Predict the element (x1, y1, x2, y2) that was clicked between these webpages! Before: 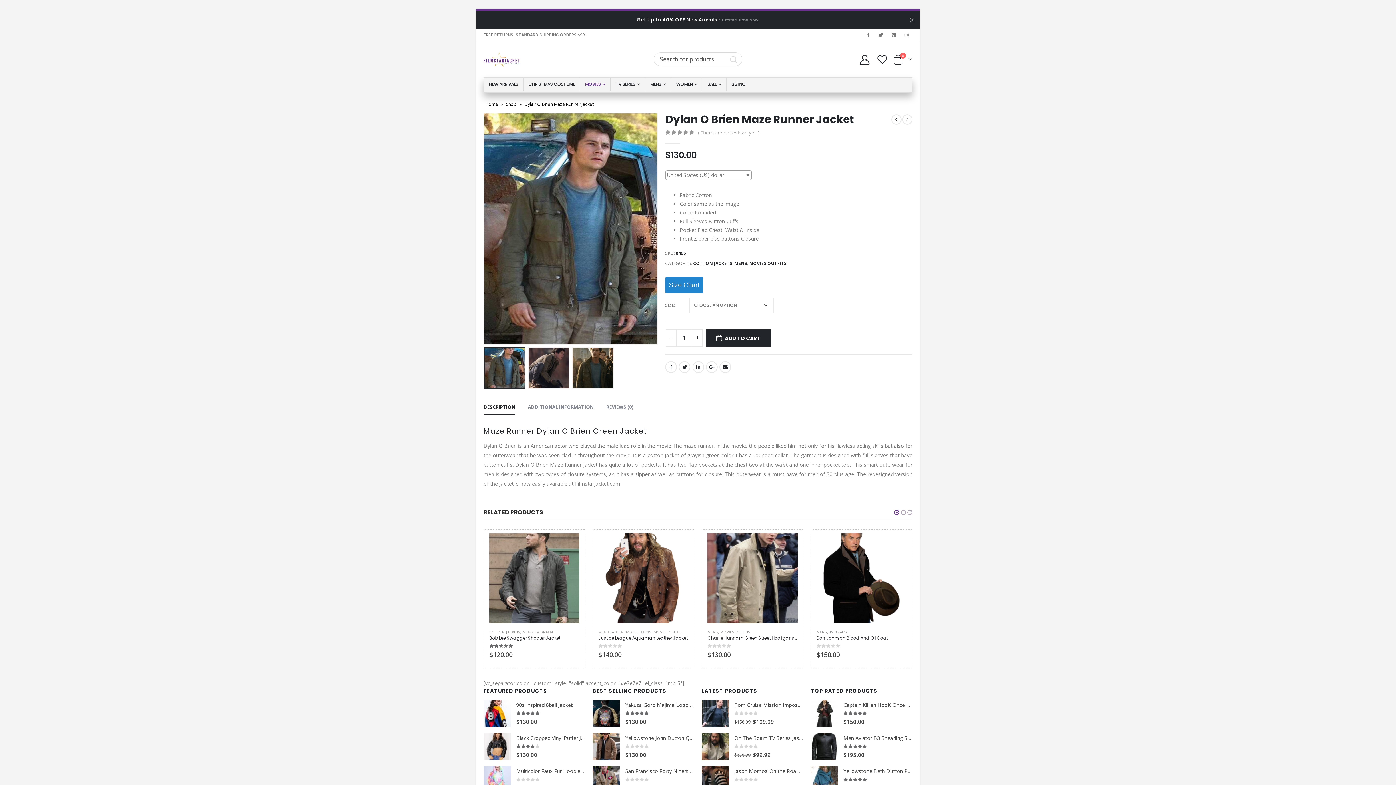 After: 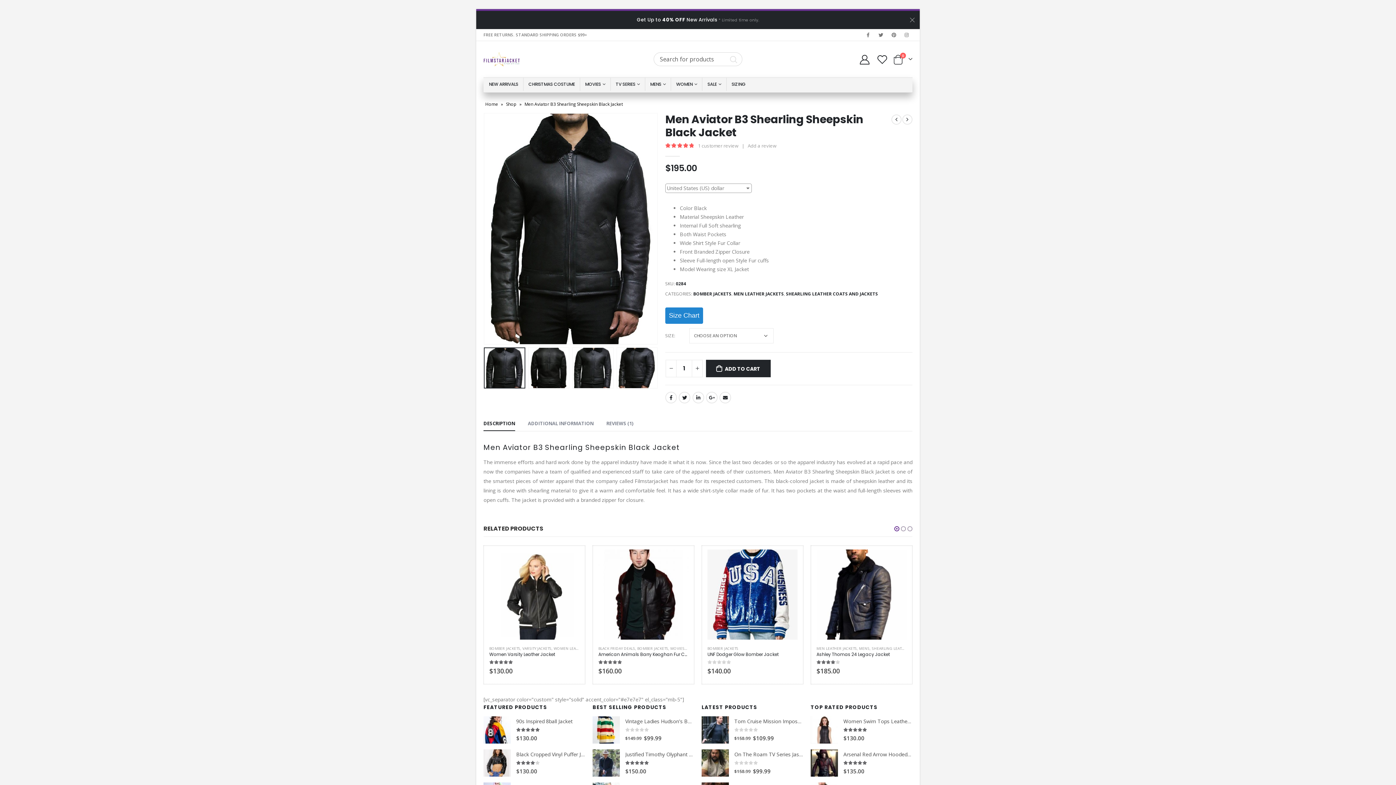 Action: bbox: (810, 733, 838, 760)